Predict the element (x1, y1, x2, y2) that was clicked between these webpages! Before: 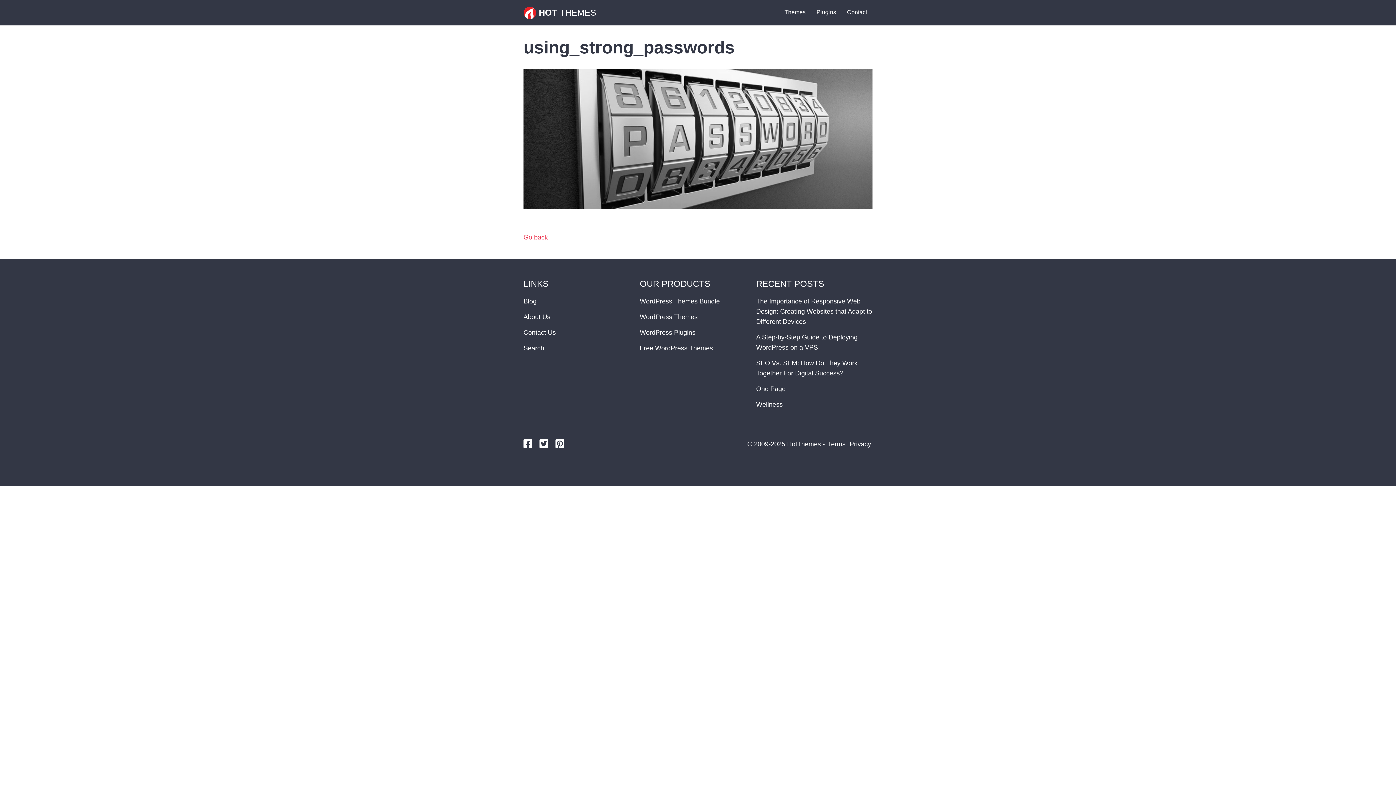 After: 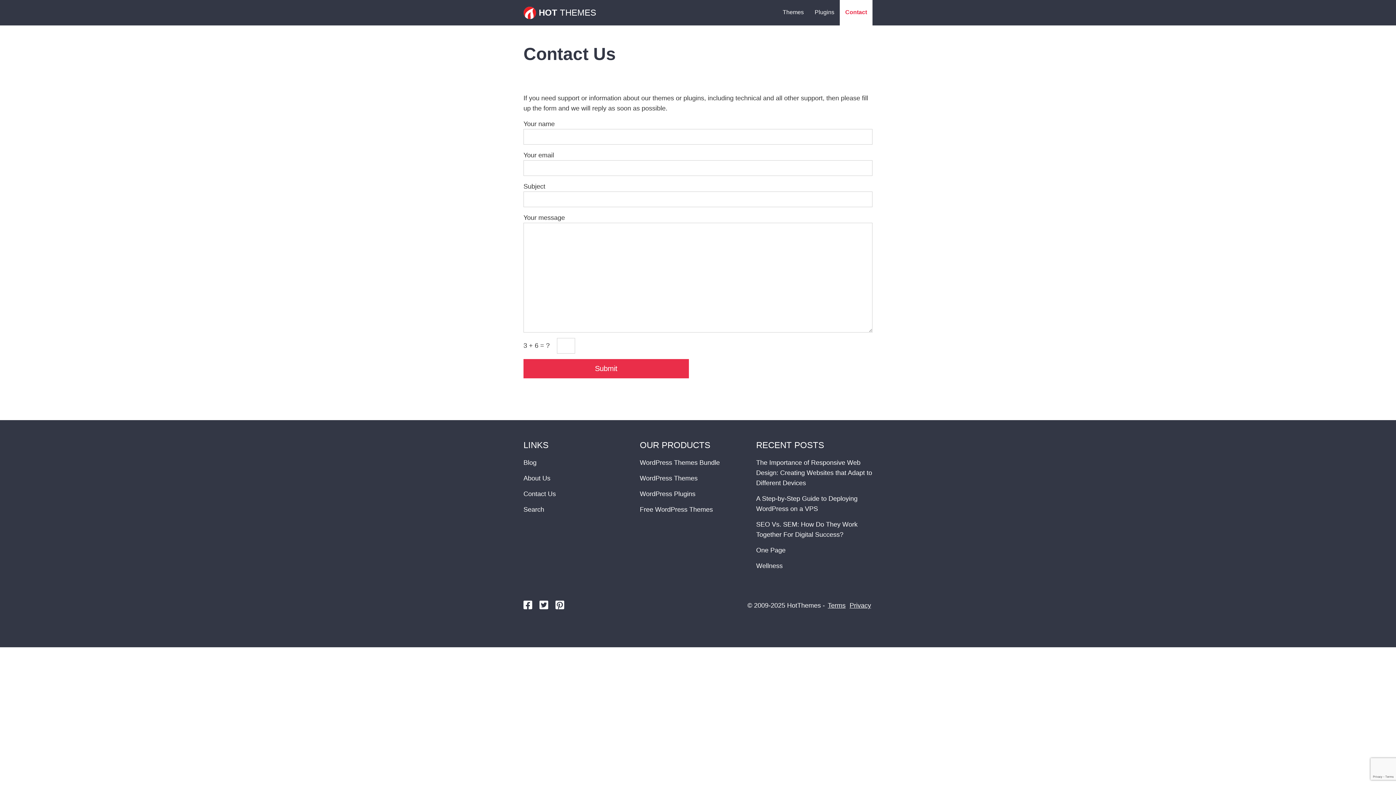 Action: label: Contact Us bbox: (523, 329, 556, 336)